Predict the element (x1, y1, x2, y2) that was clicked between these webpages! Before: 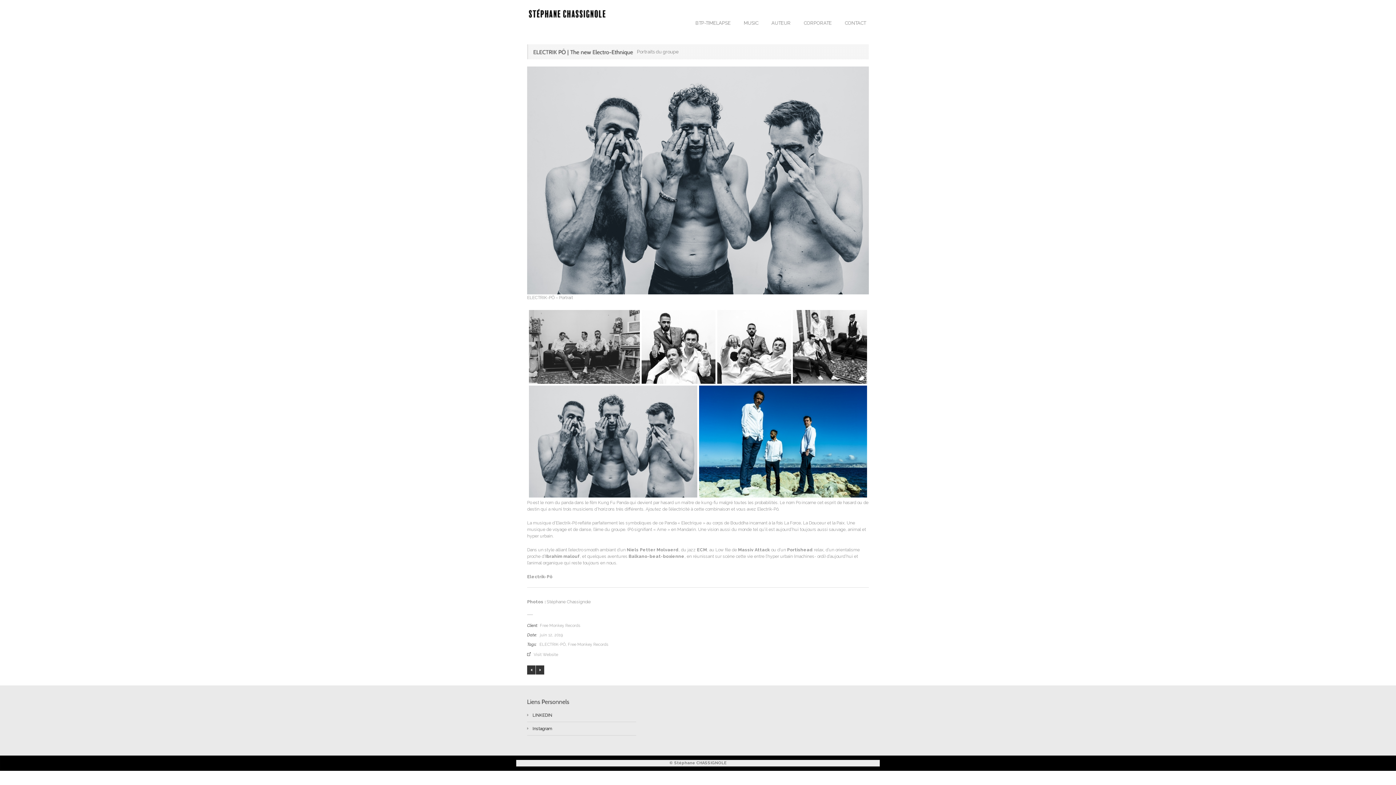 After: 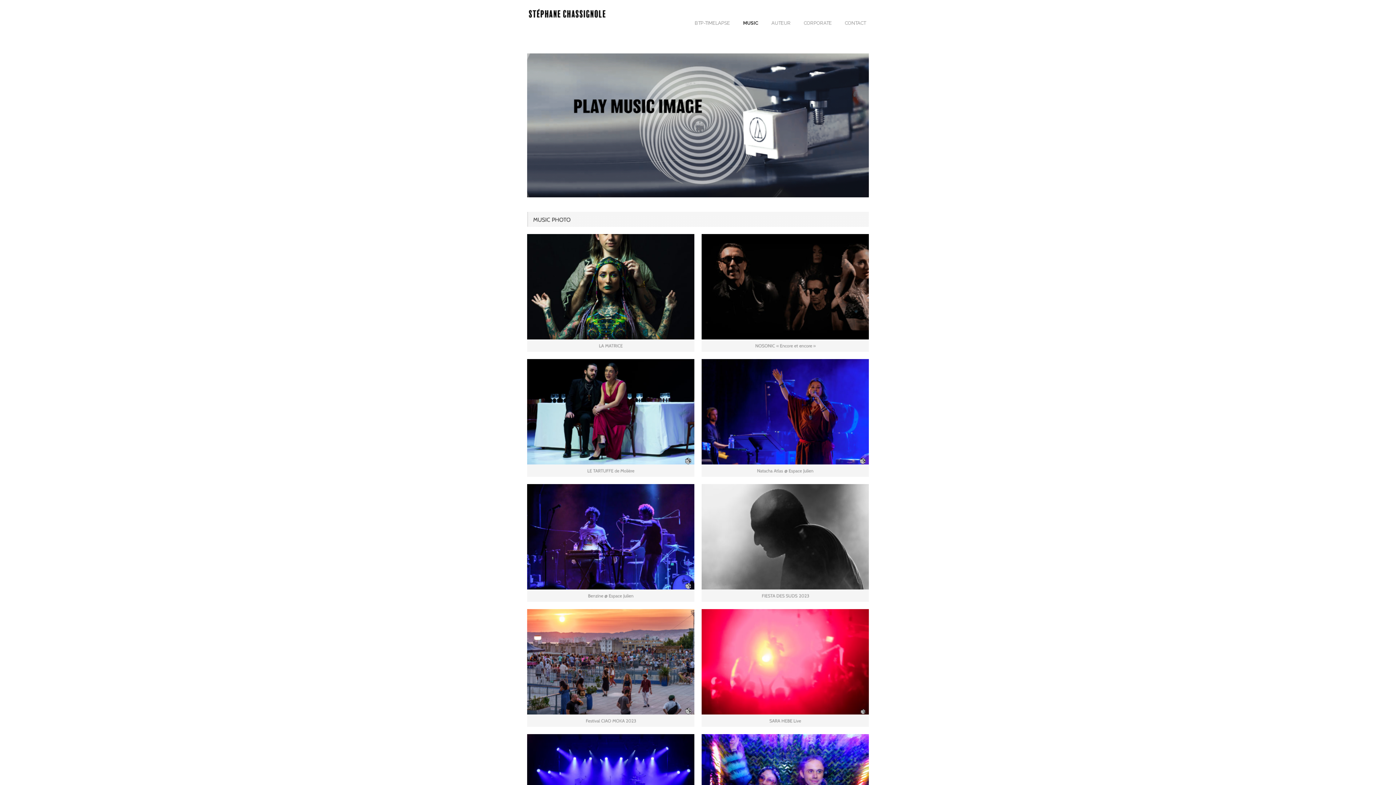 Action: bbox: (737, 18, 765, 27) label: MUSIC